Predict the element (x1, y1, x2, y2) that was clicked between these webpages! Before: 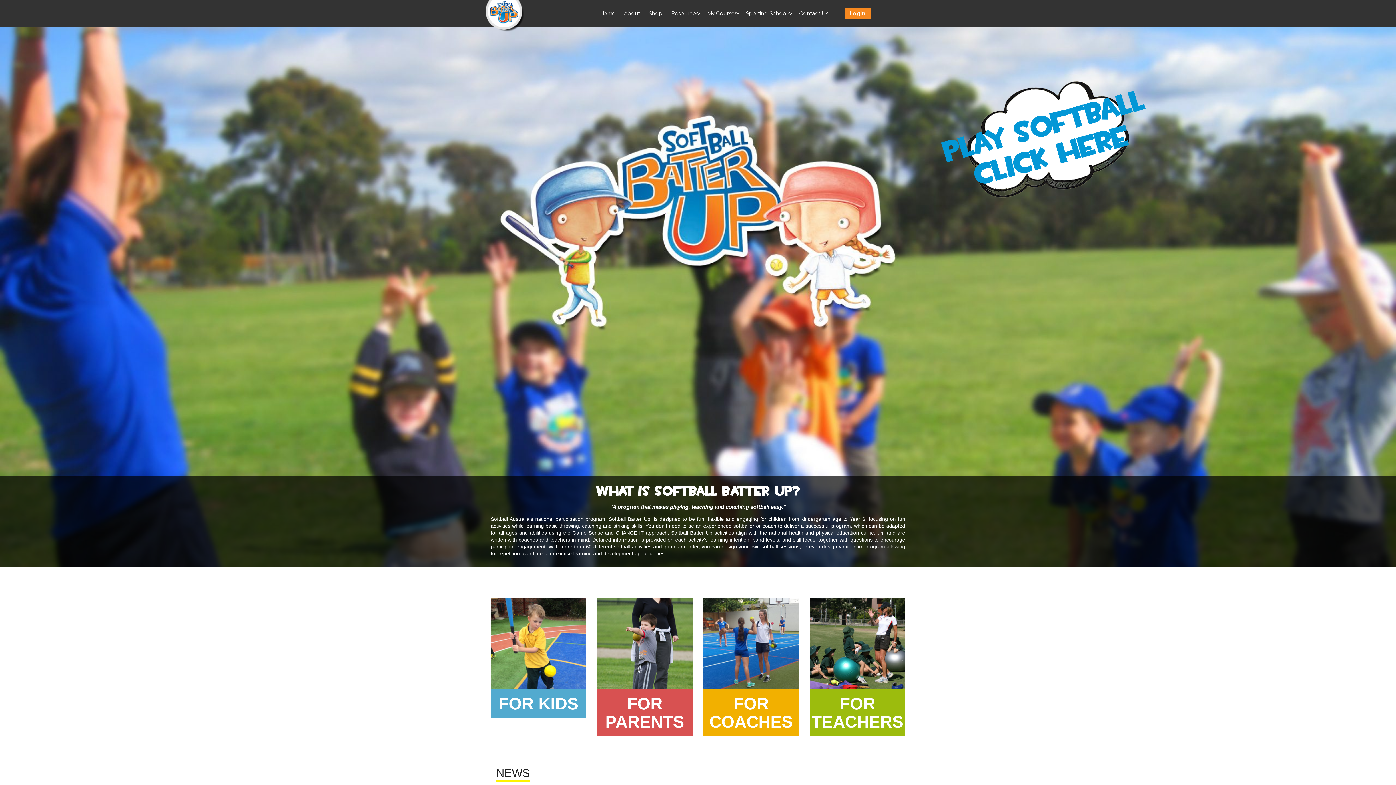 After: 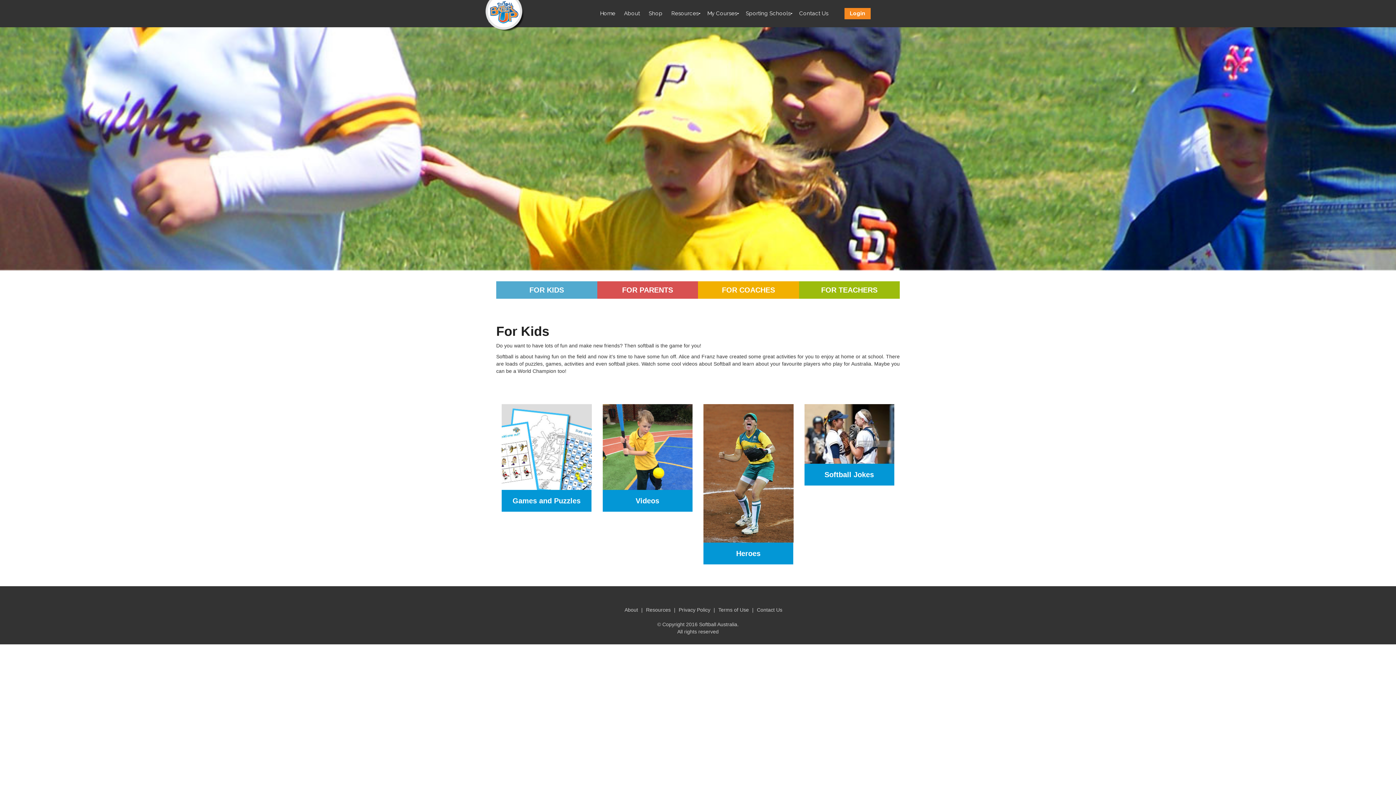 Action: label: FOR KIDS bbox: (490, 598, 586, 718)